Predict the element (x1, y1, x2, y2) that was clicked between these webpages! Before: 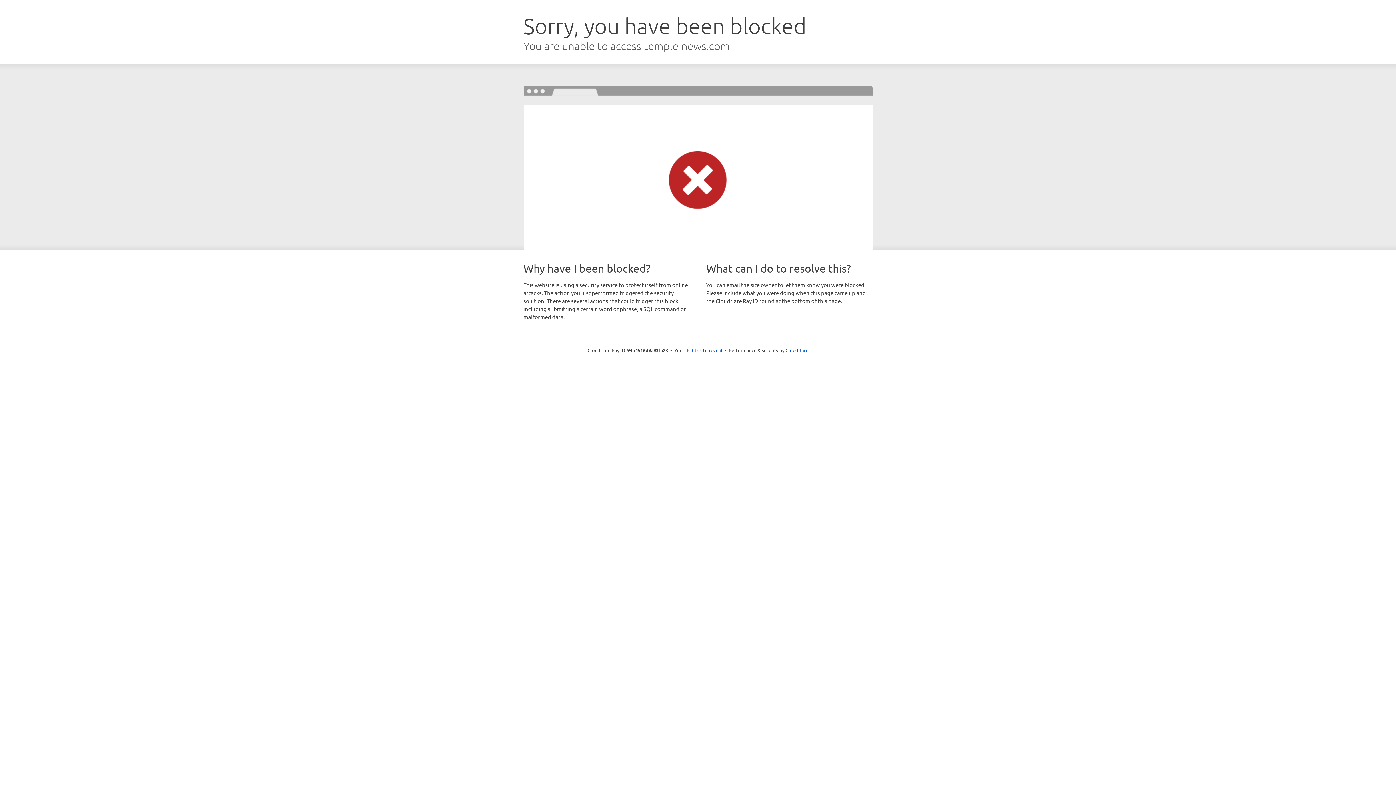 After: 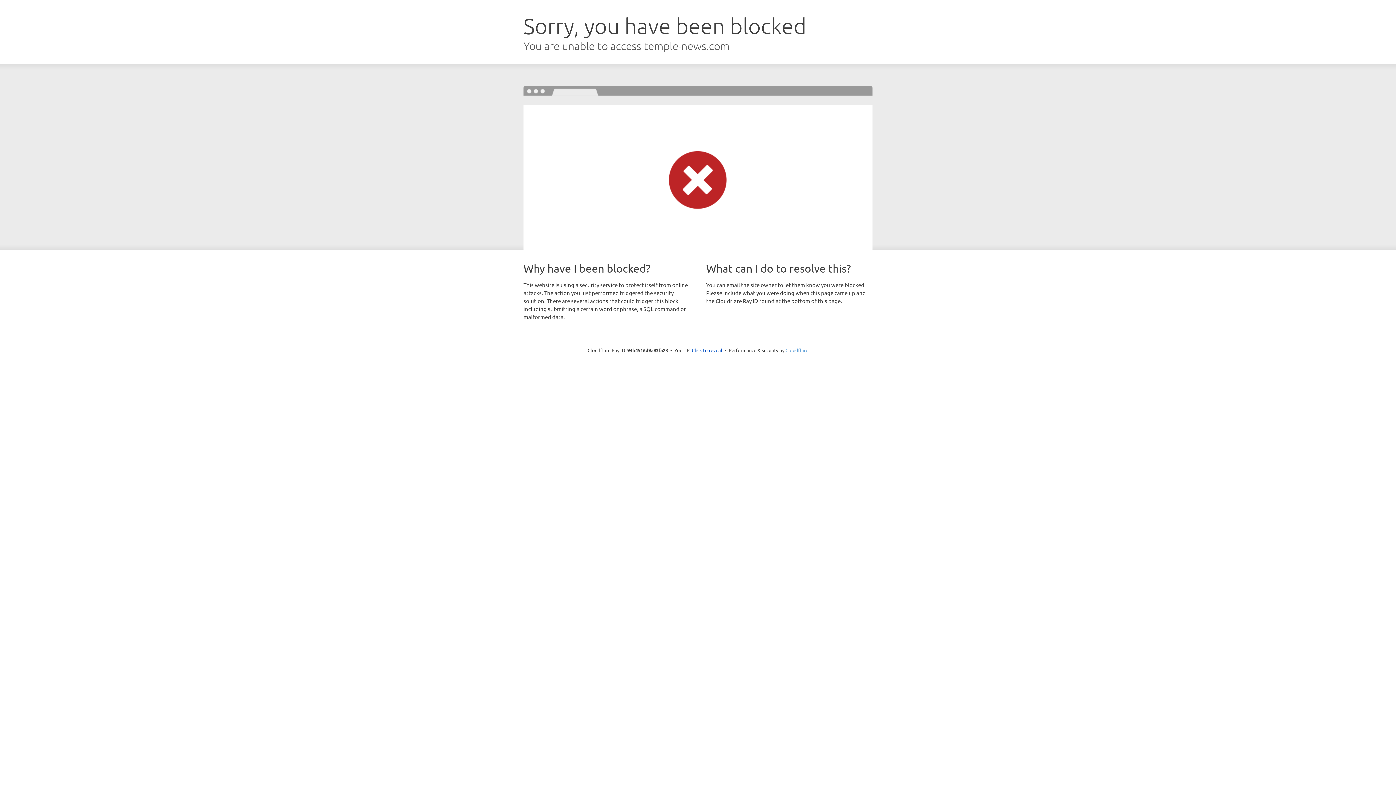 Action: bbox: (785, 347, 808, 353) label: Cloudflare